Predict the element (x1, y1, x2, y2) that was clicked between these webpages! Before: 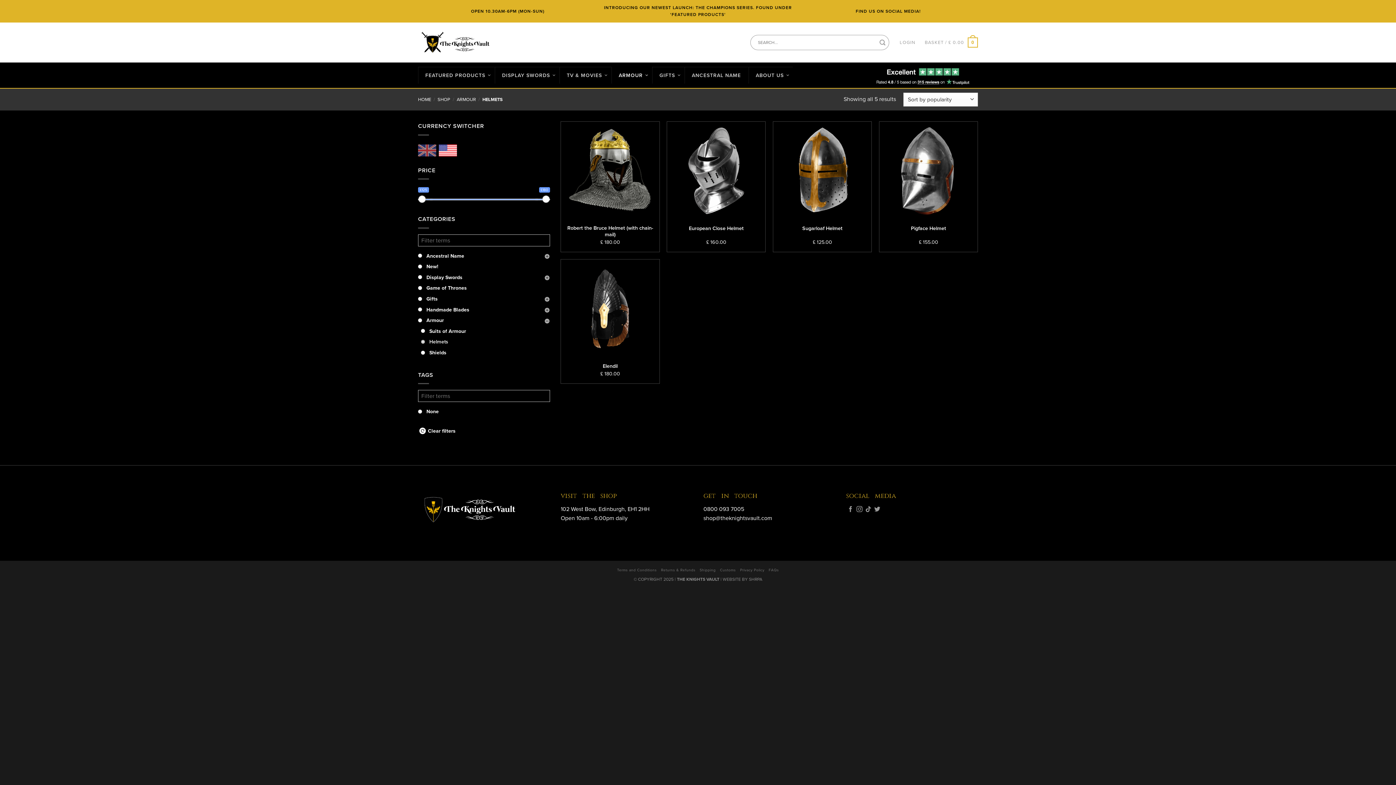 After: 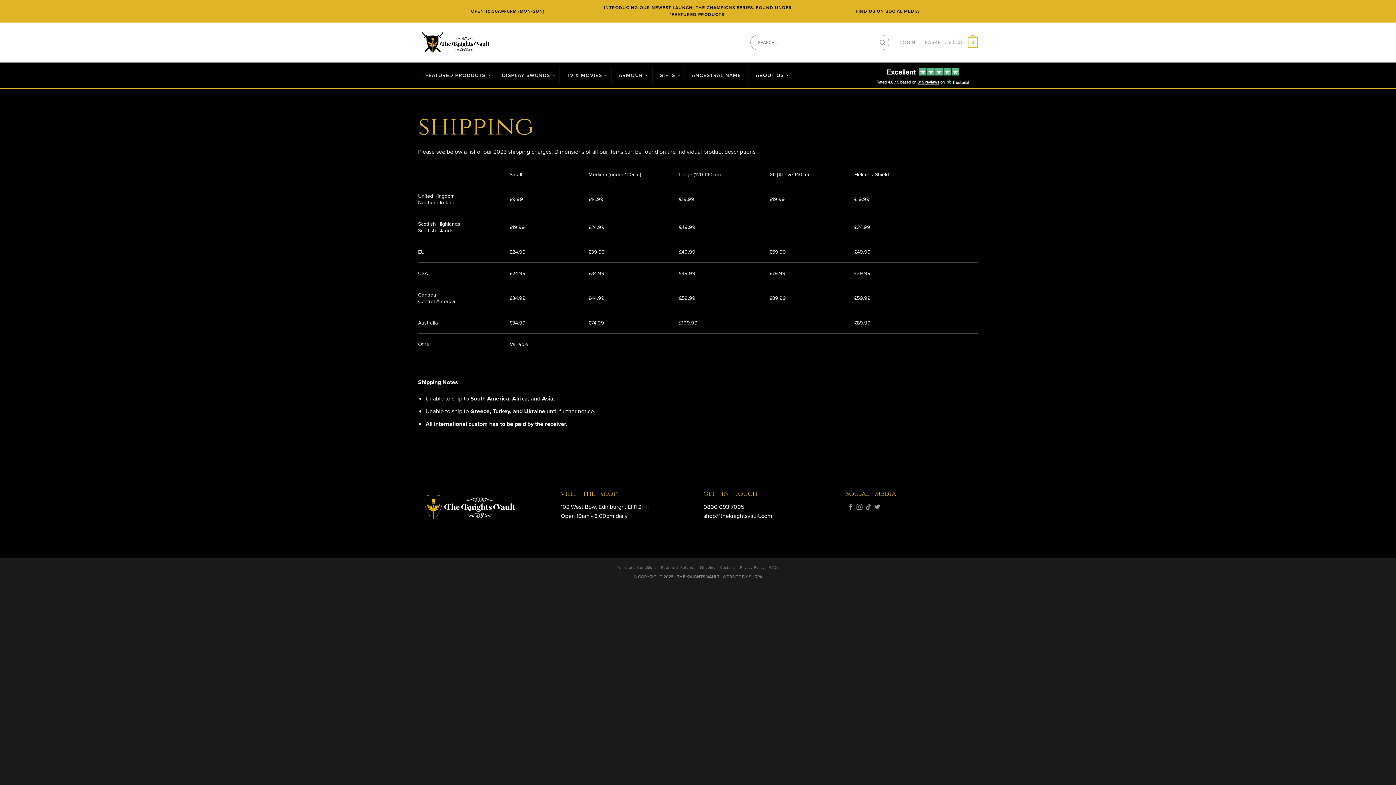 Action: bbox: (699, 567, 715, 572) label: Shipping